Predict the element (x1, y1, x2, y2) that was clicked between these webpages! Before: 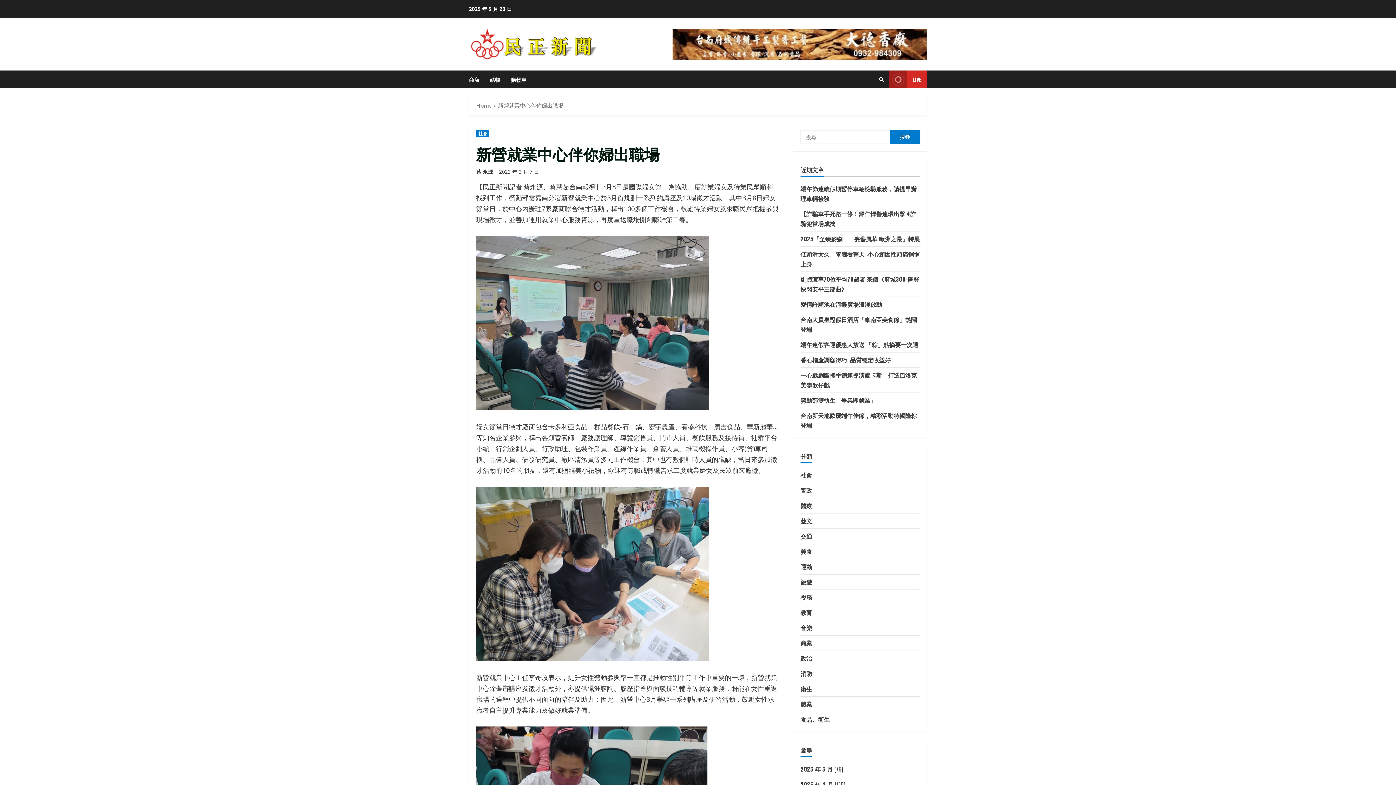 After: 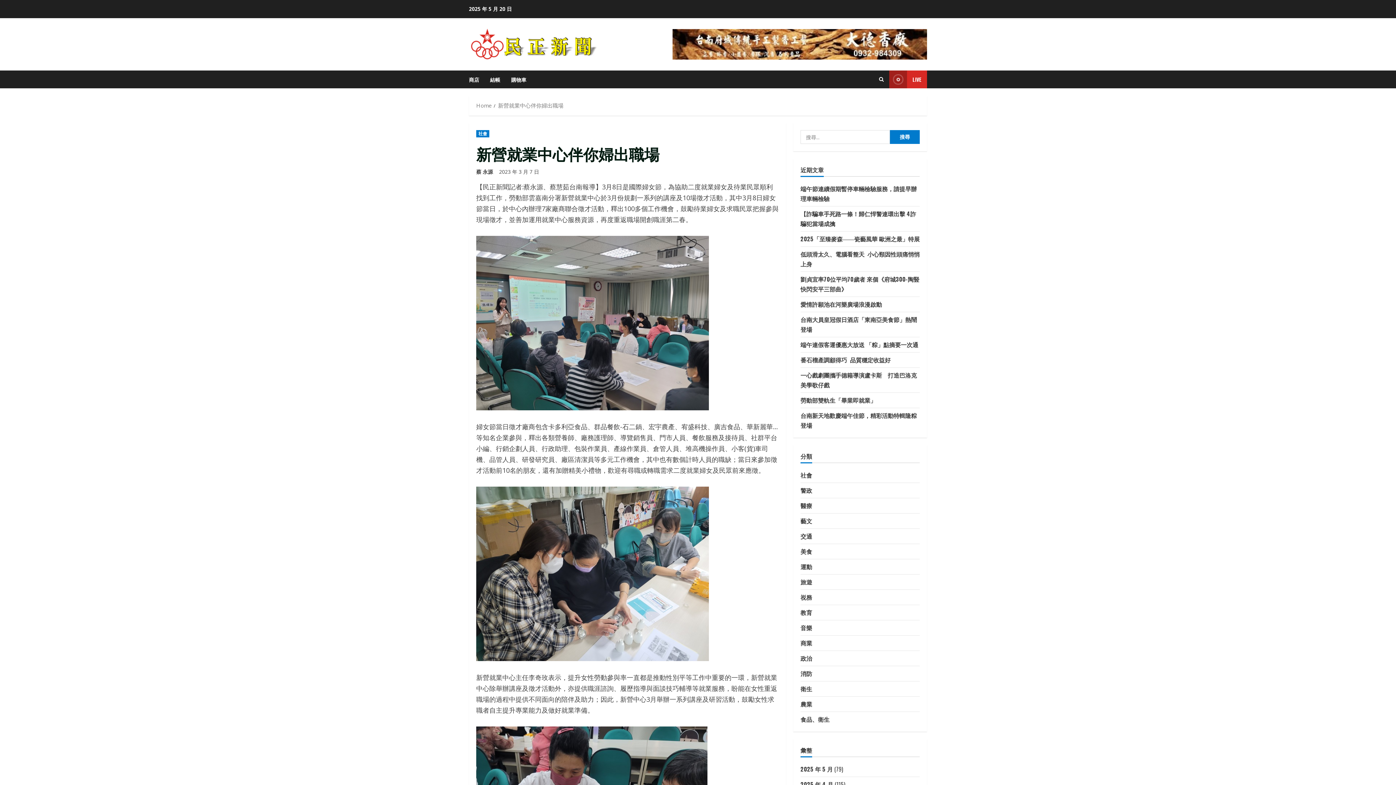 Action: label: View Live bbox: (889, 70, 927, 88)